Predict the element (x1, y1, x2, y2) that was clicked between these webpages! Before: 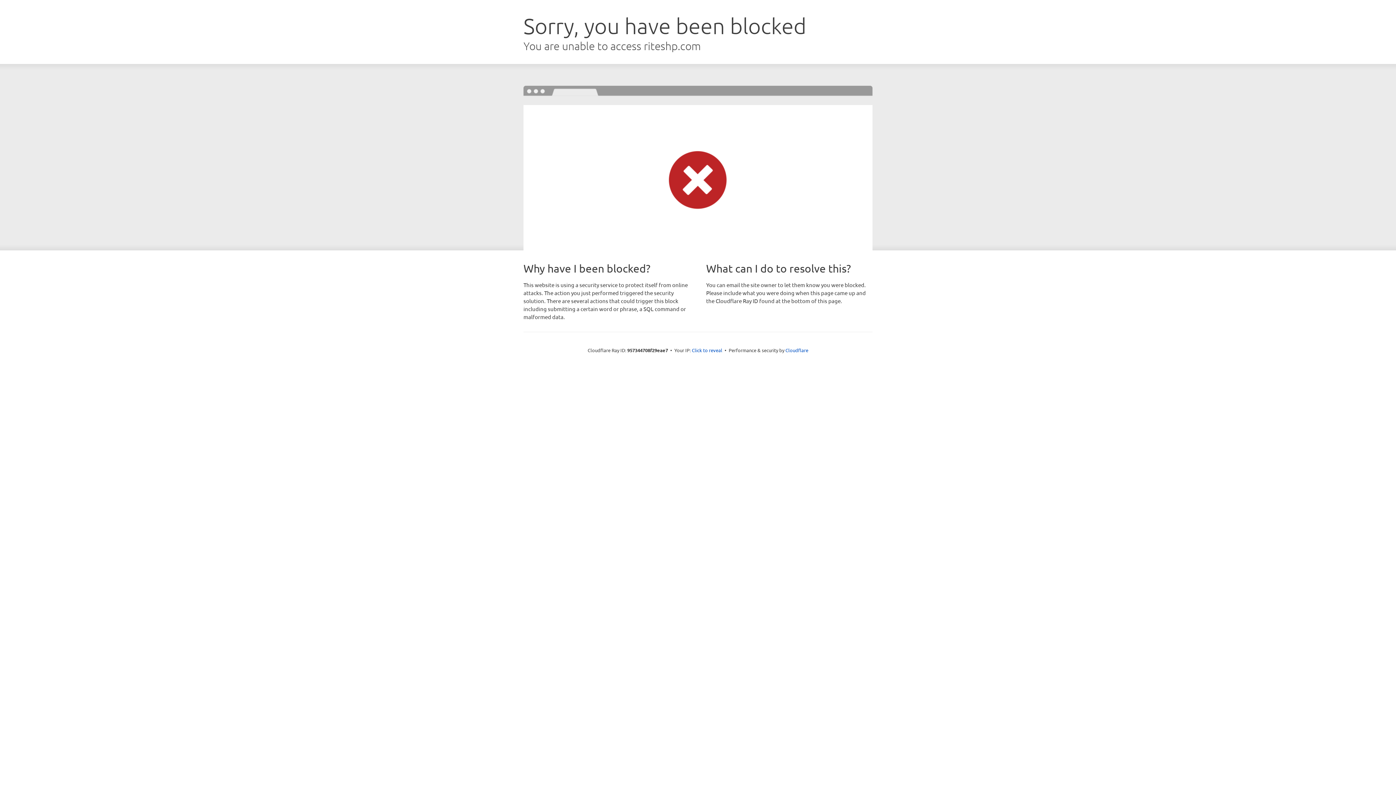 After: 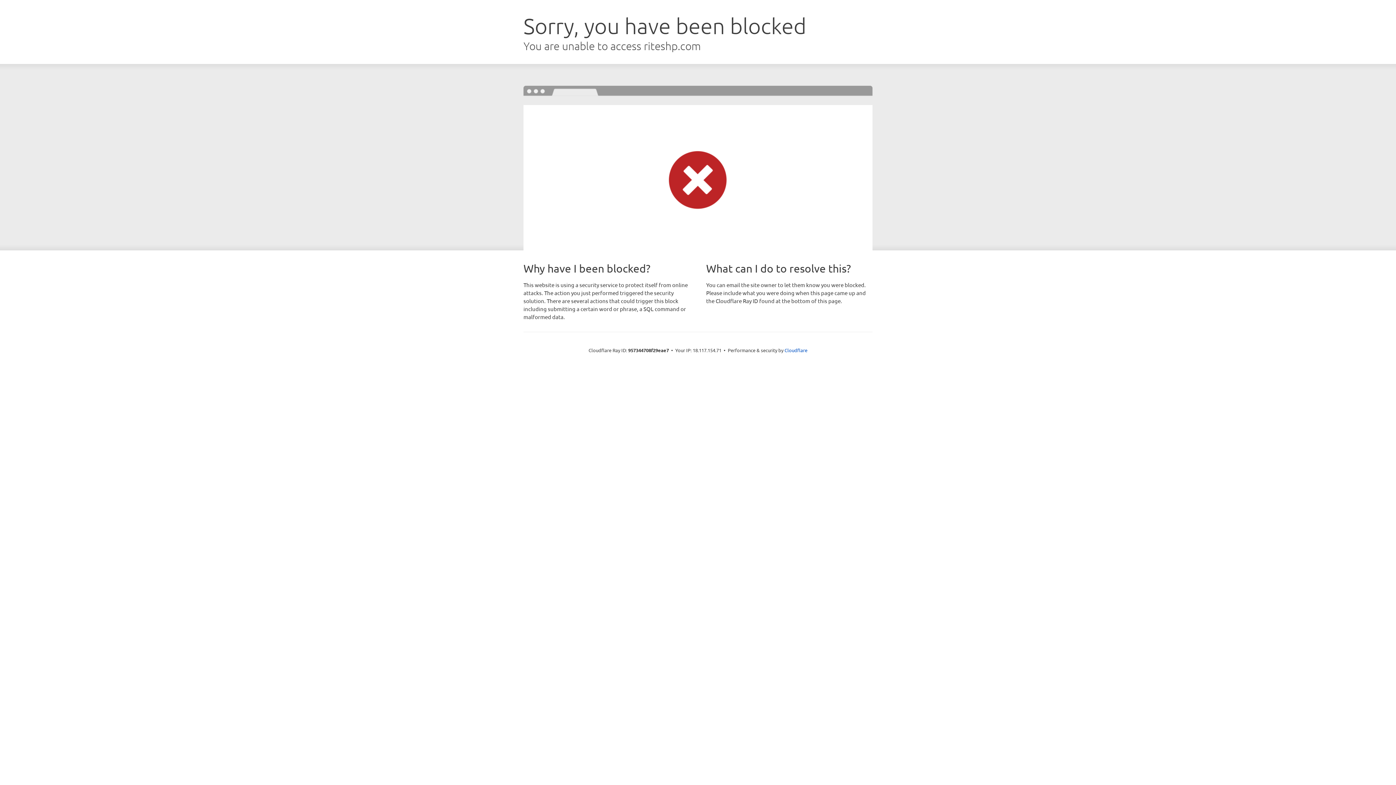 Action: label: Click to reveal bbox: (692, 346, 722, 353)